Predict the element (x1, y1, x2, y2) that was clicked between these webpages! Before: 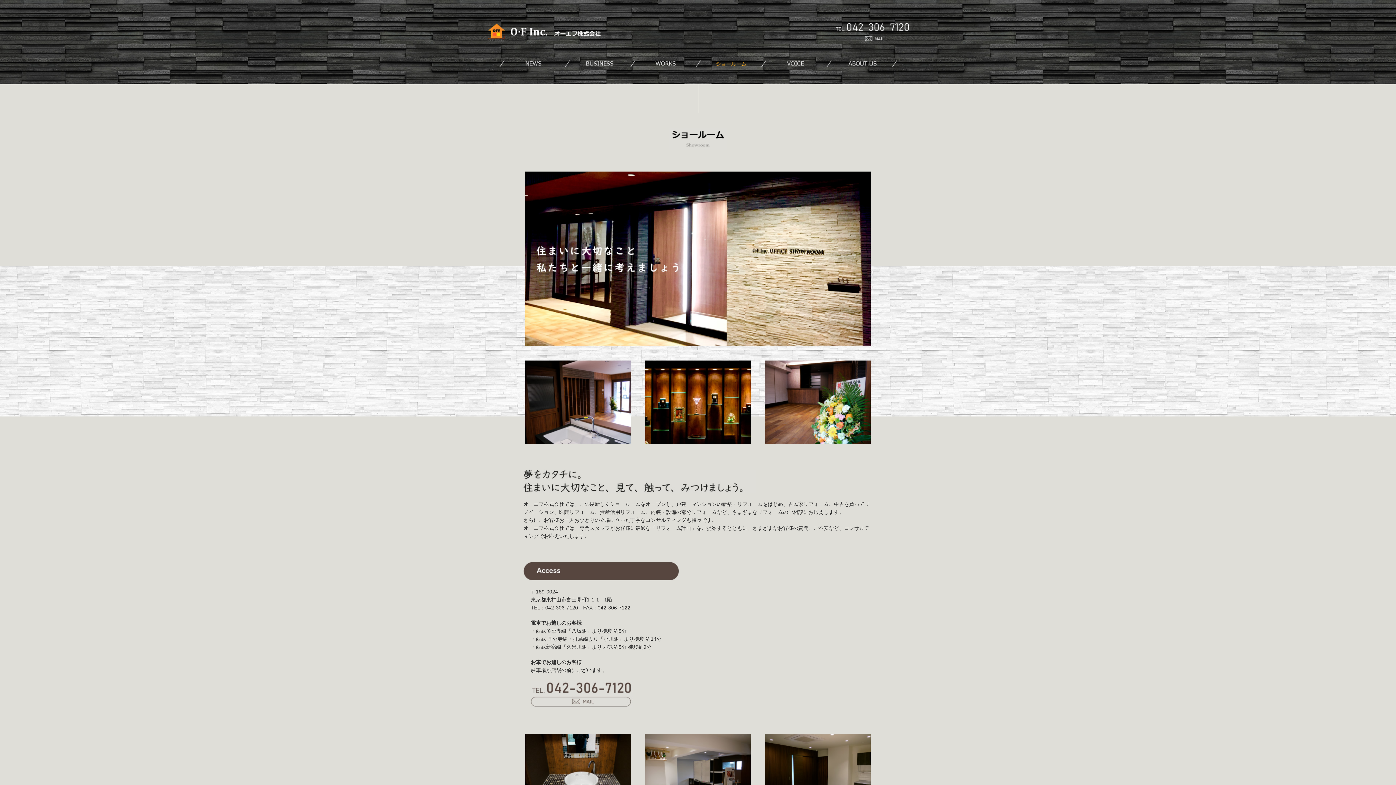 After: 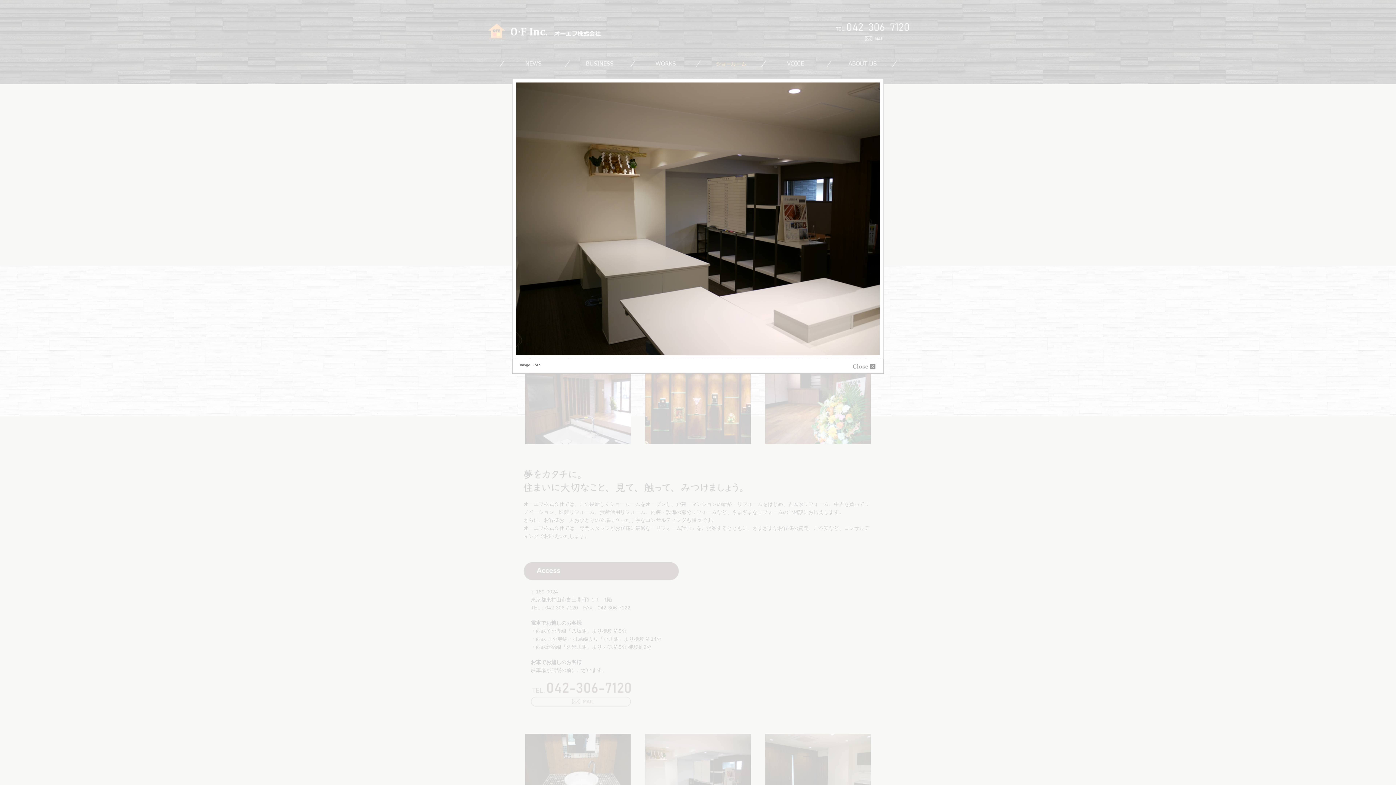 Action: bbox: (645, 772, 750, 778)